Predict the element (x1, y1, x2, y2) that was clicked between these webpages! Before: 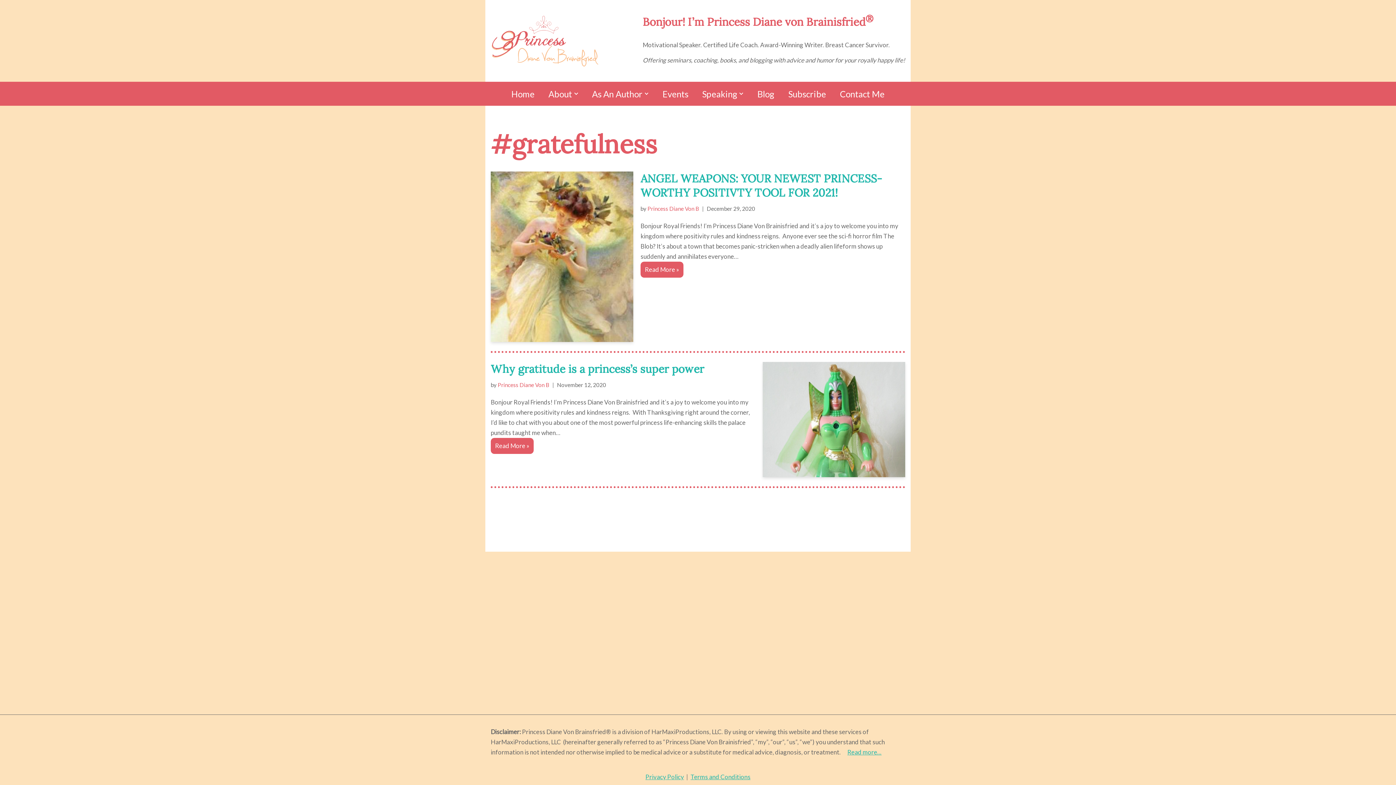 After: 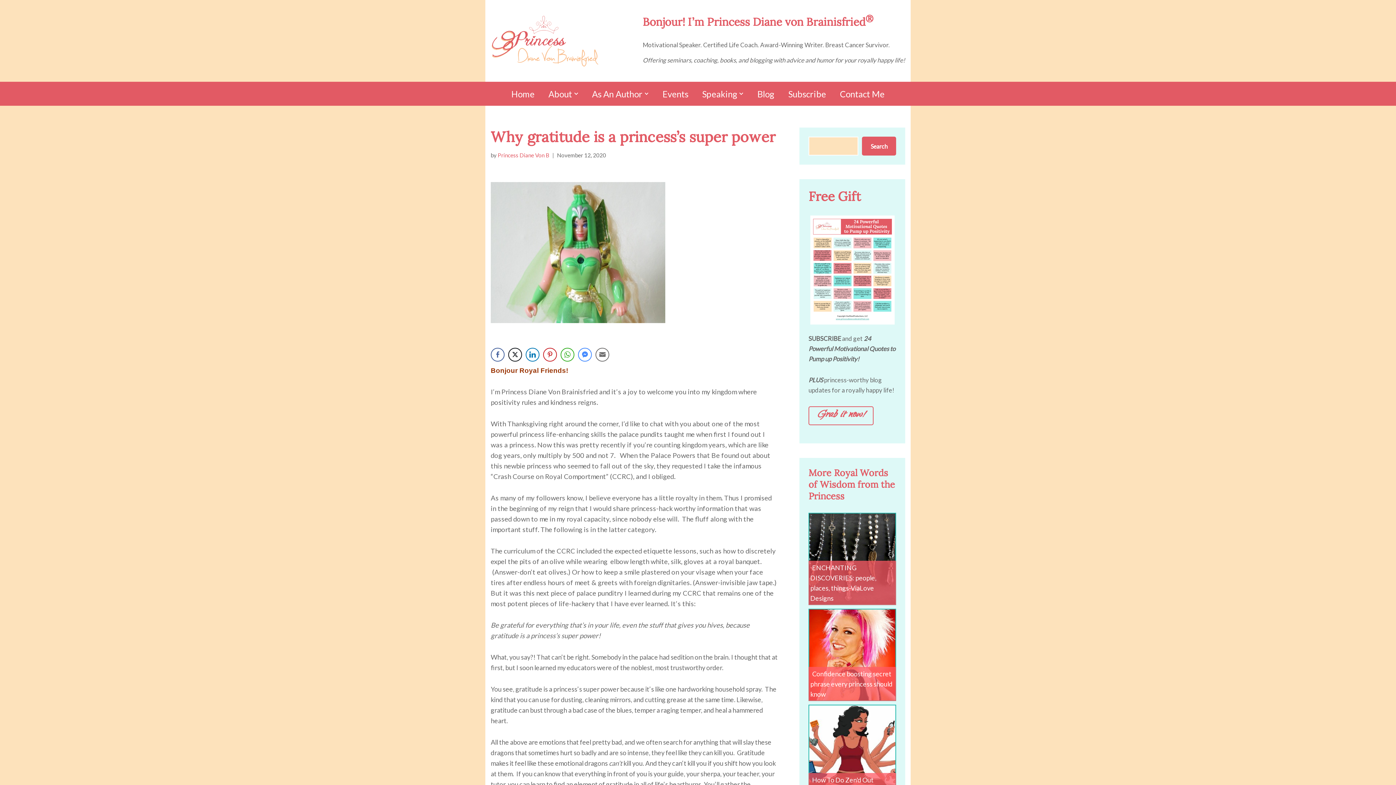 Action: bbox: (490, 438, 533, 454) label: Read More »
Why gratitude is a princess’s super power